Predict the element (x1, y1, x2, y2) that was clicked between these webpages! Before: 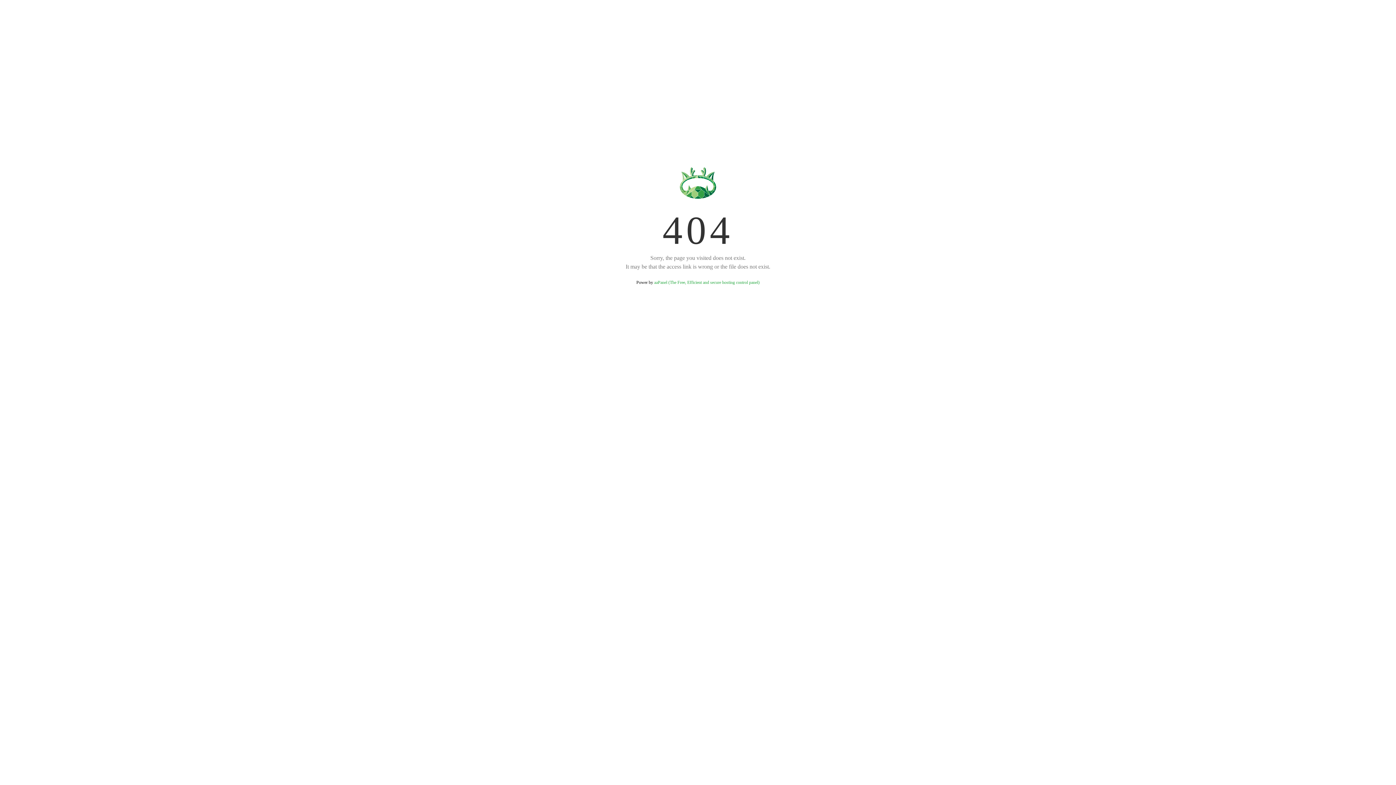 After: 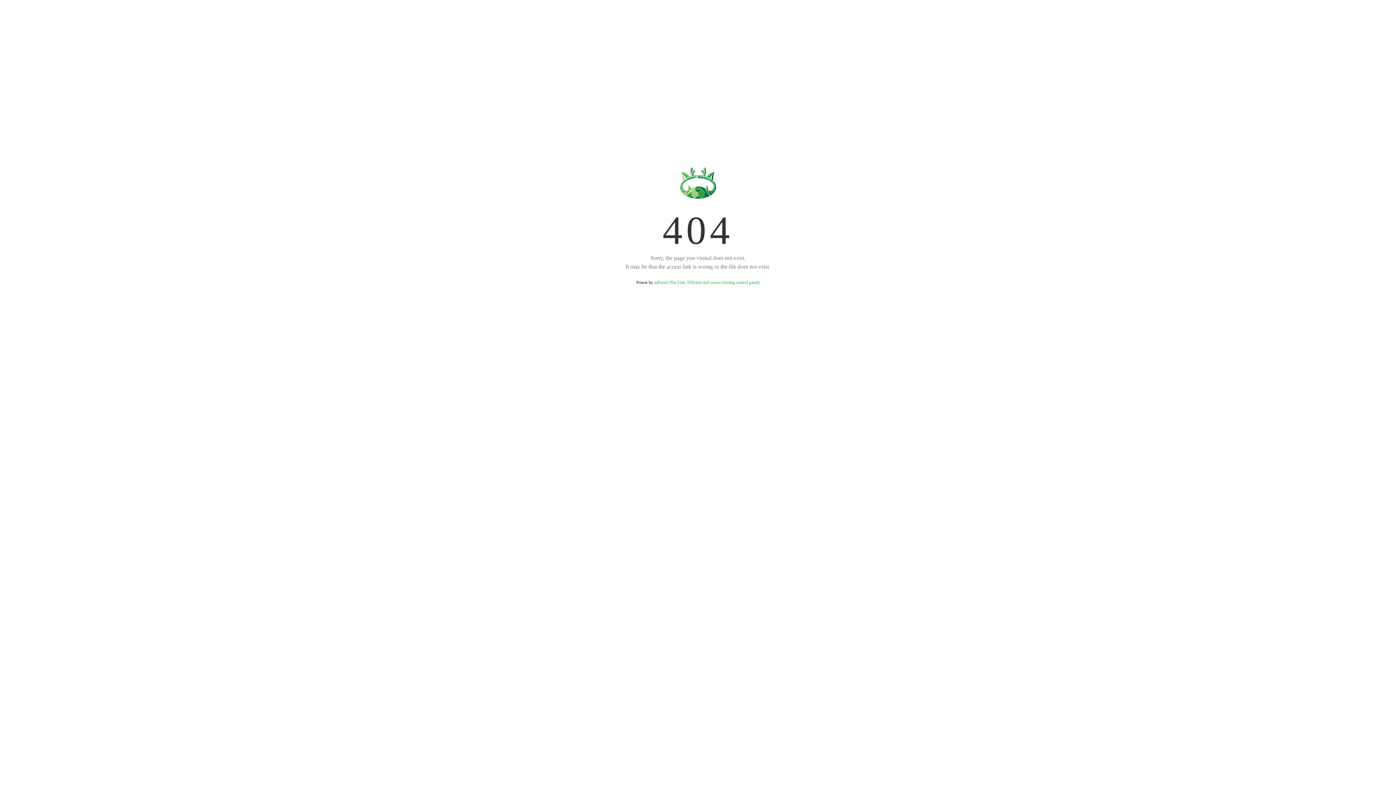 Action: label: aaPanel (The Free, Efficient and secure hosting control panel) bbox: (654, 280, 759, 285)